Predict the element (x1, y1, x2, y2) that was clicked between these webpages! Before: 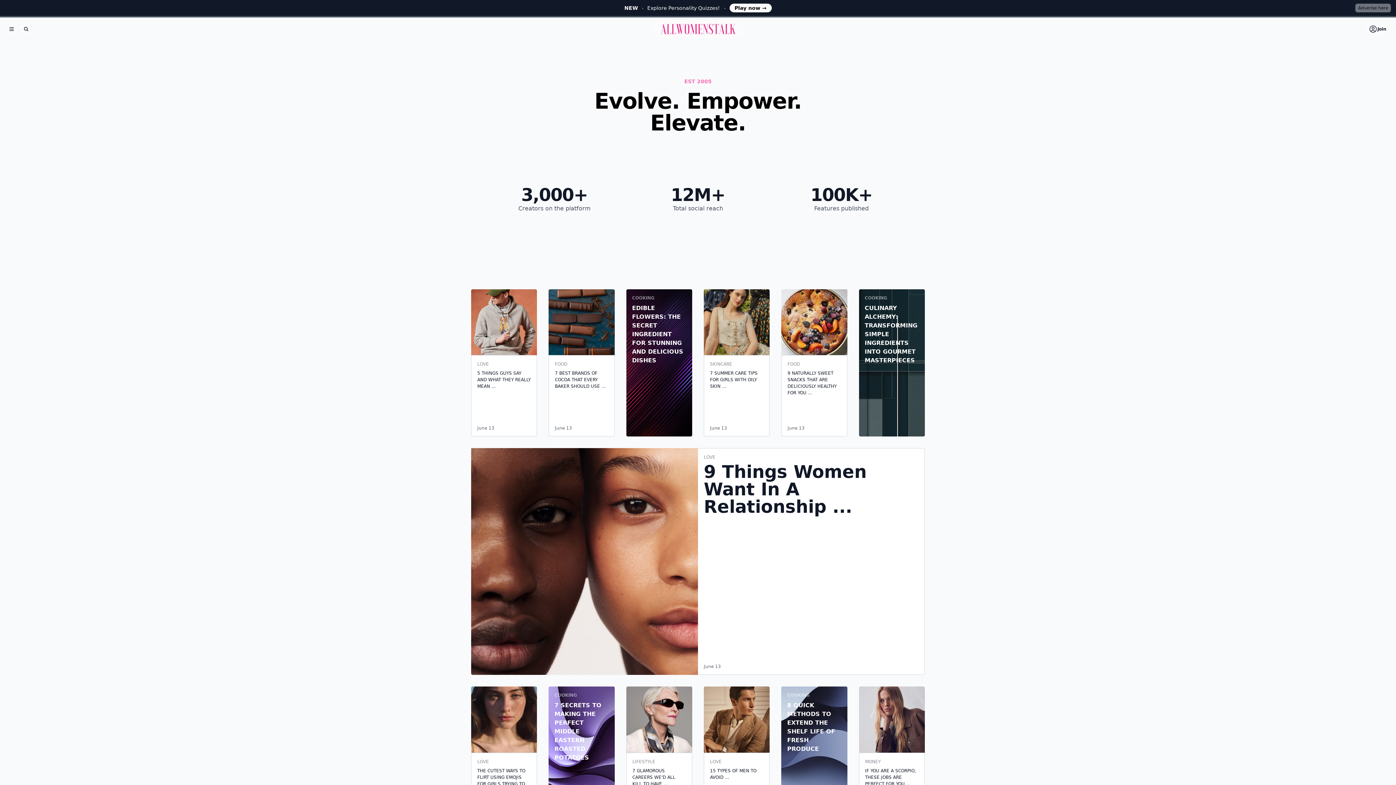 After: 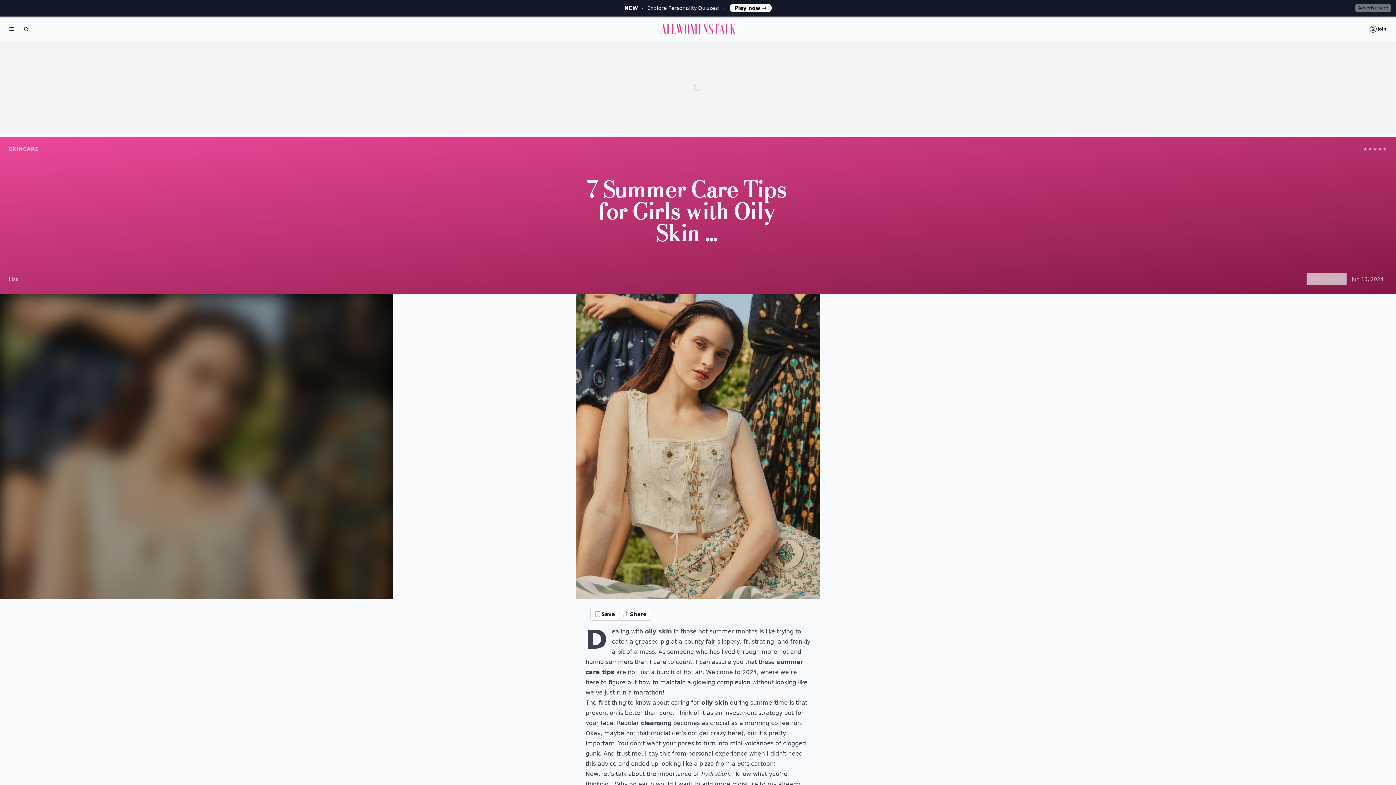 Action: bbox: (703, 289, 769, 436) label: SKINCARE

7 SUMMER CARE TIPS FOR GIRLS WITH OILY SKIN ...

June 13